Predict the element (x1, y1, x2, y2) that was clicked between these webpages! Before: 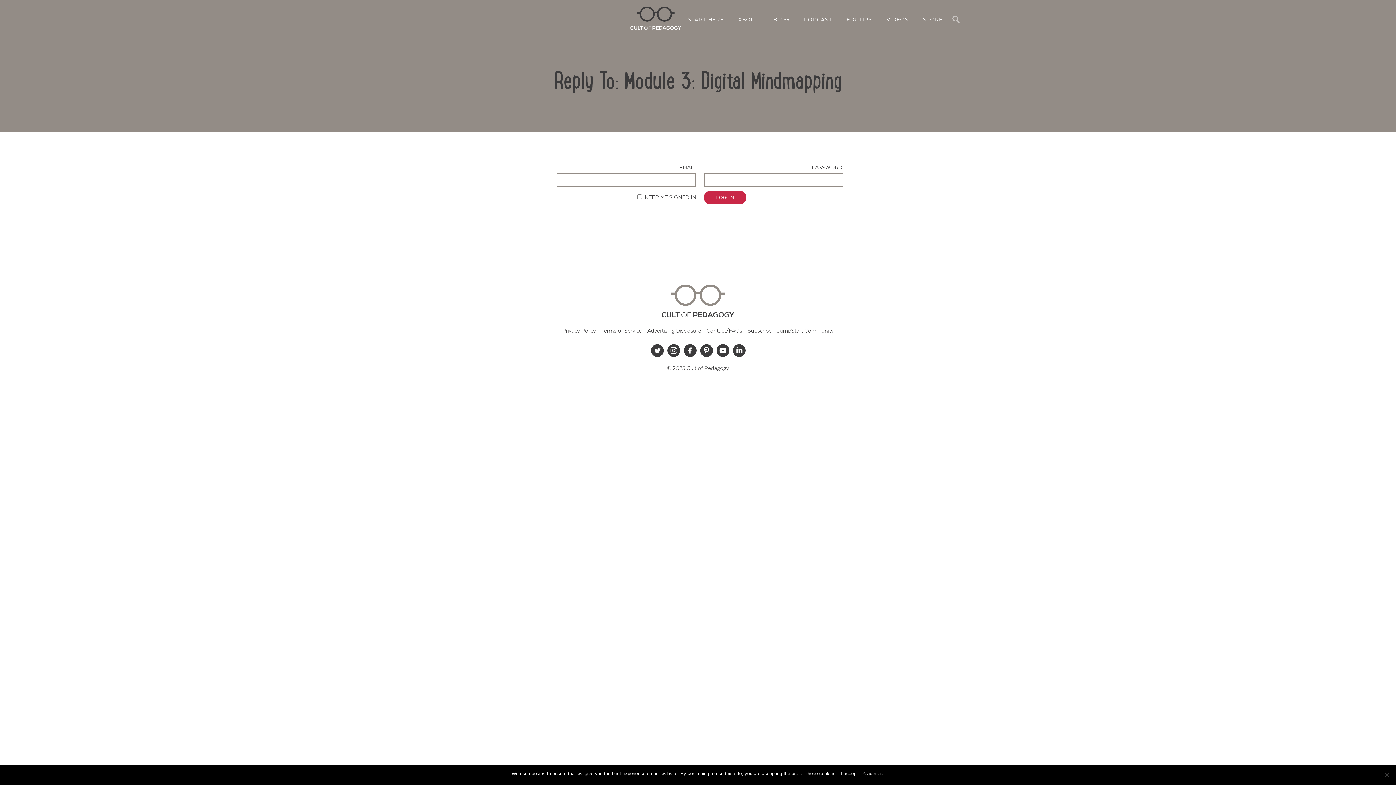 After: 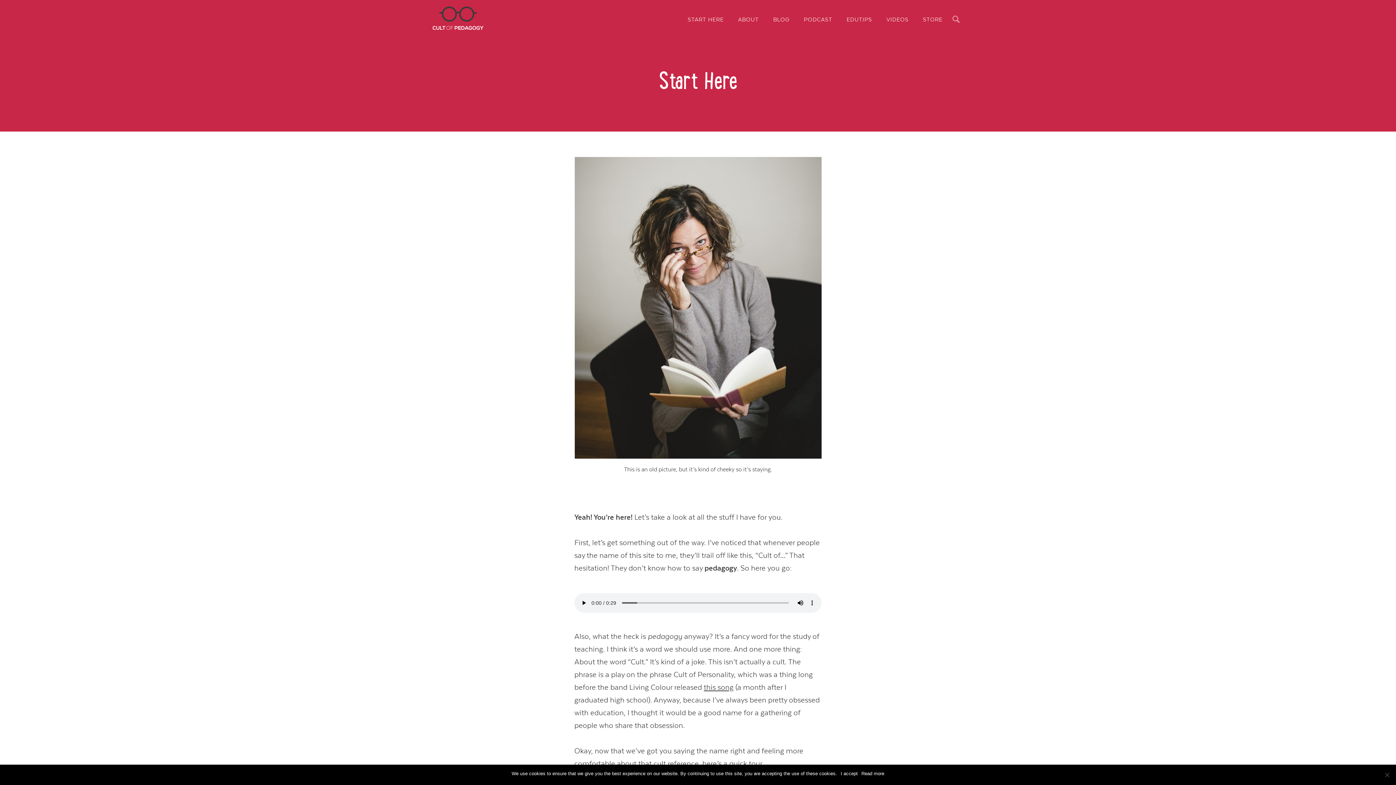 Action: bbox: (681, 15, 730, 24) label: START HERE